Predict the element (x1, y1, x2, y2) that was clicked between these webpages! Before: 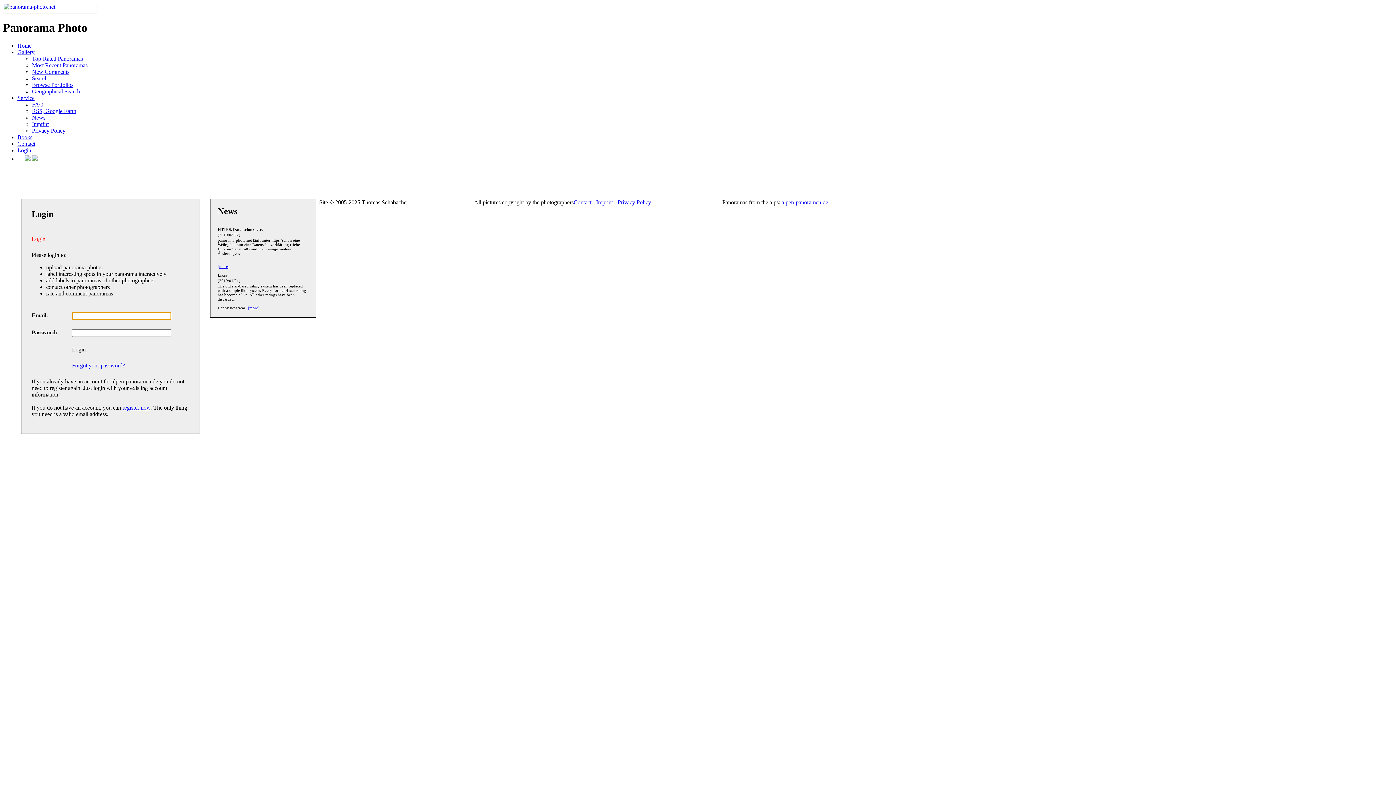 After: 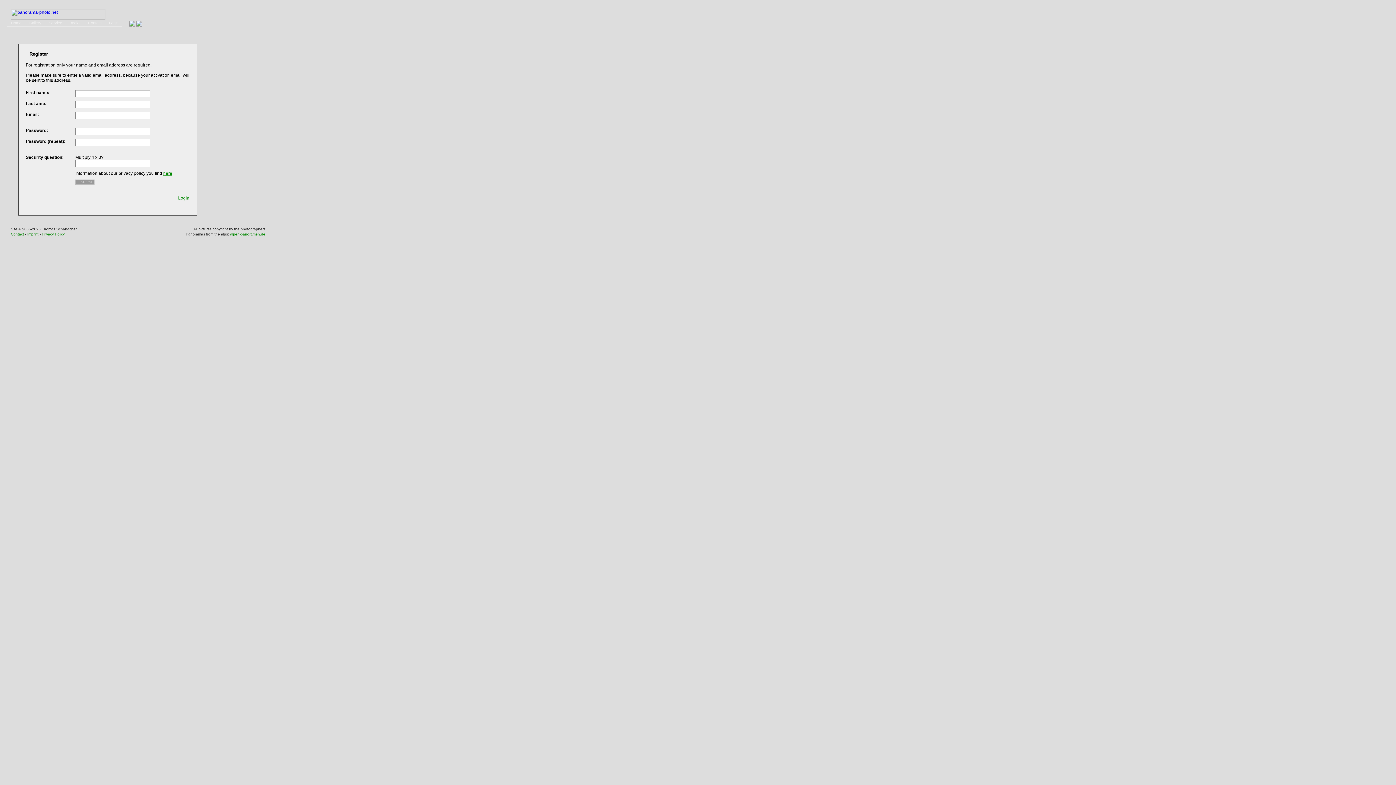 Action: bbox: (122, 404, 150, 410) label: register now